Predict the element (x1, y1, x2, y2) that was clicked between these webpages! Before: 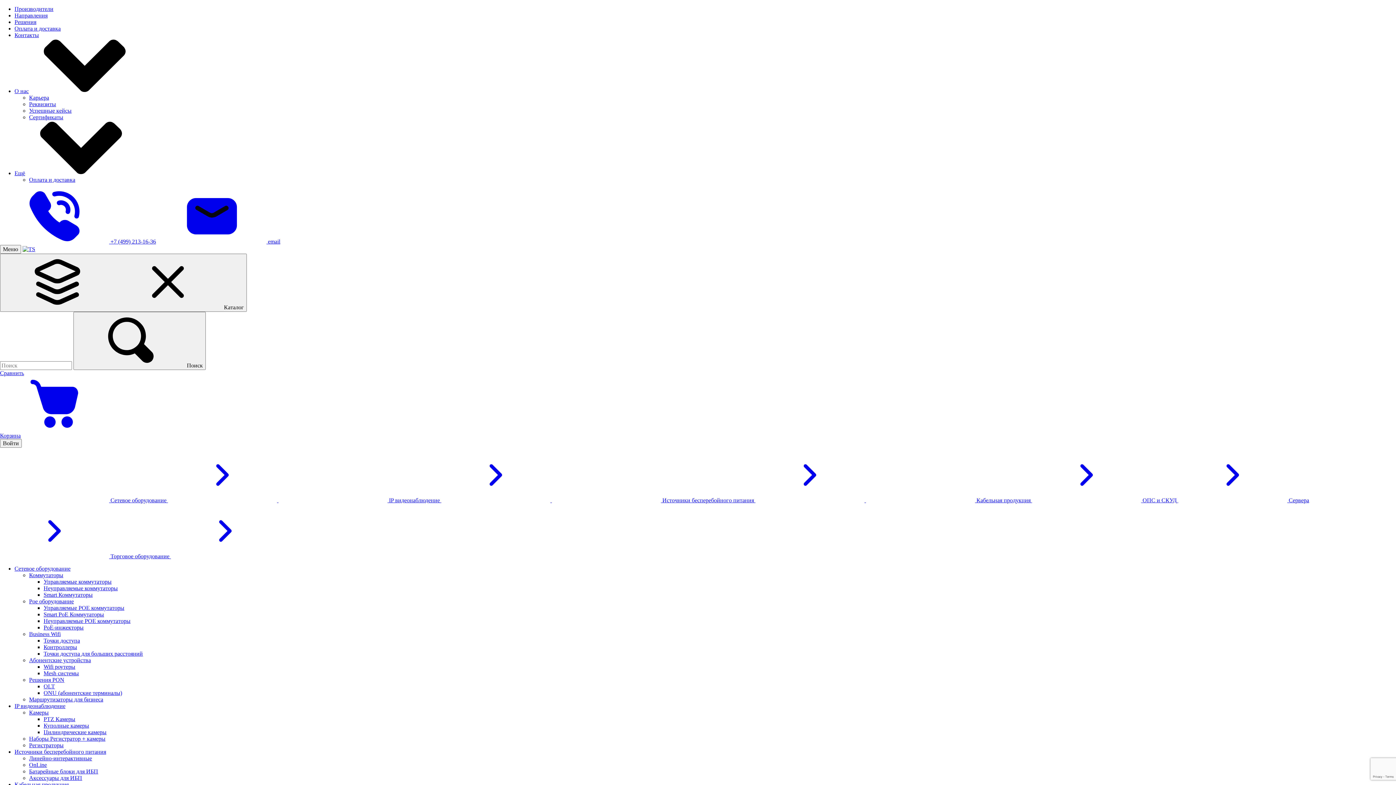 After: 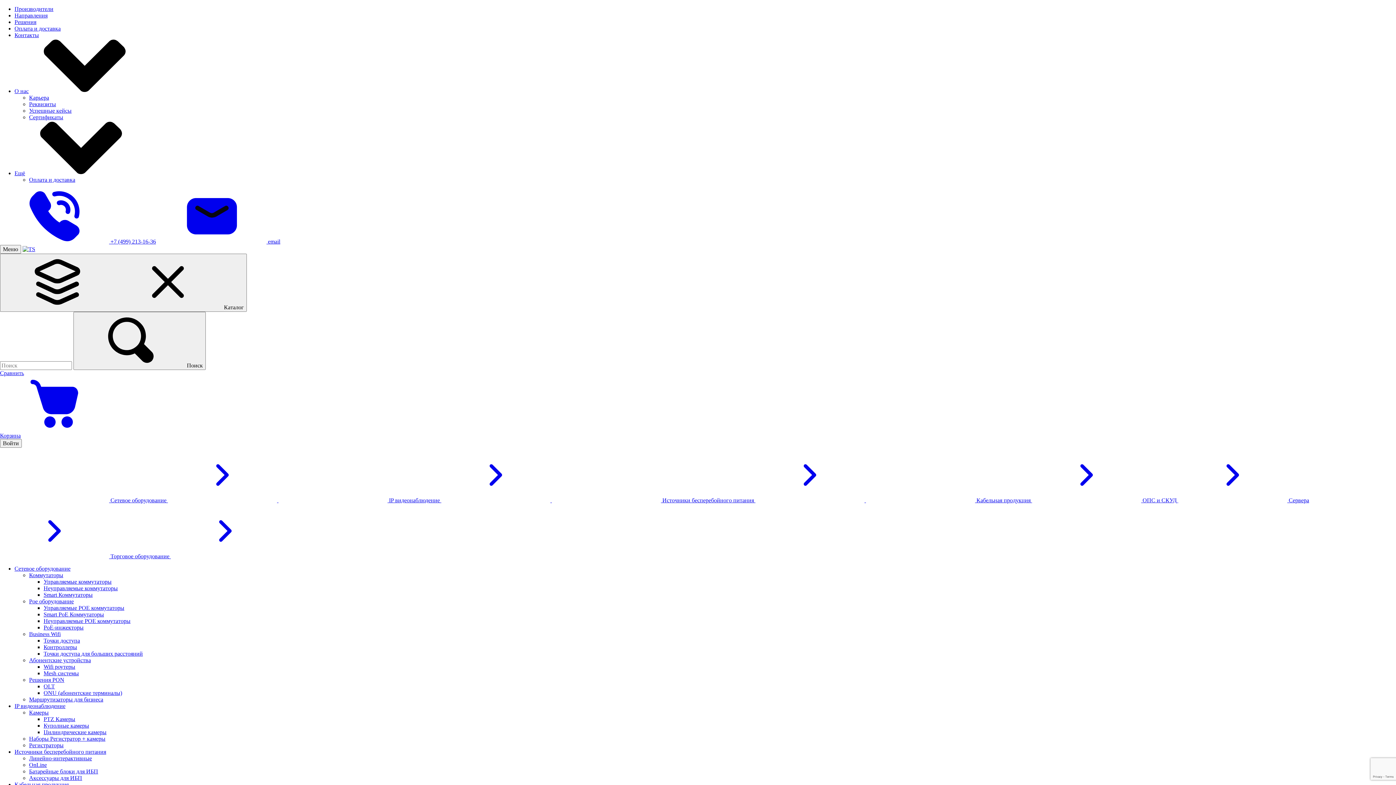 Action: label: Абонентские устройства bbox: (29, 657, 90, 663)